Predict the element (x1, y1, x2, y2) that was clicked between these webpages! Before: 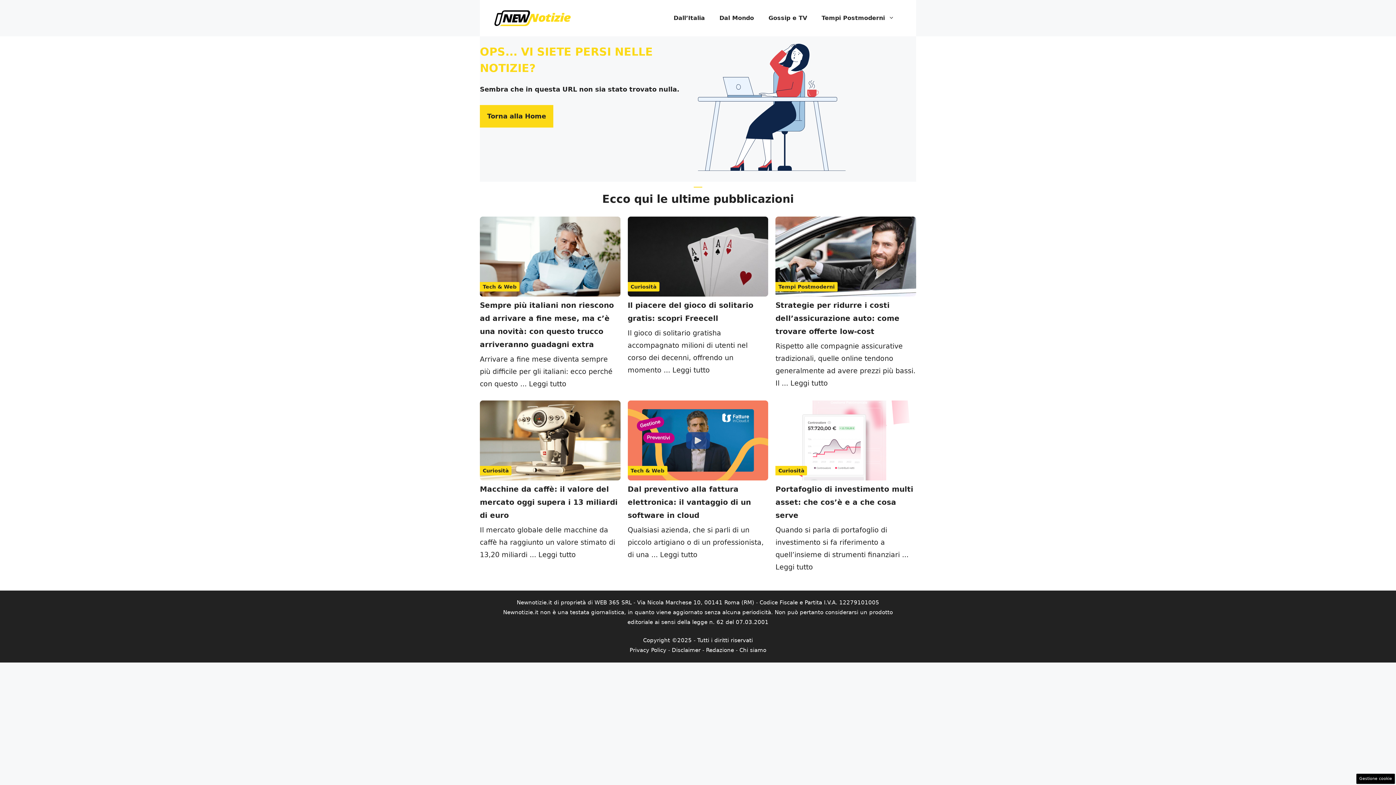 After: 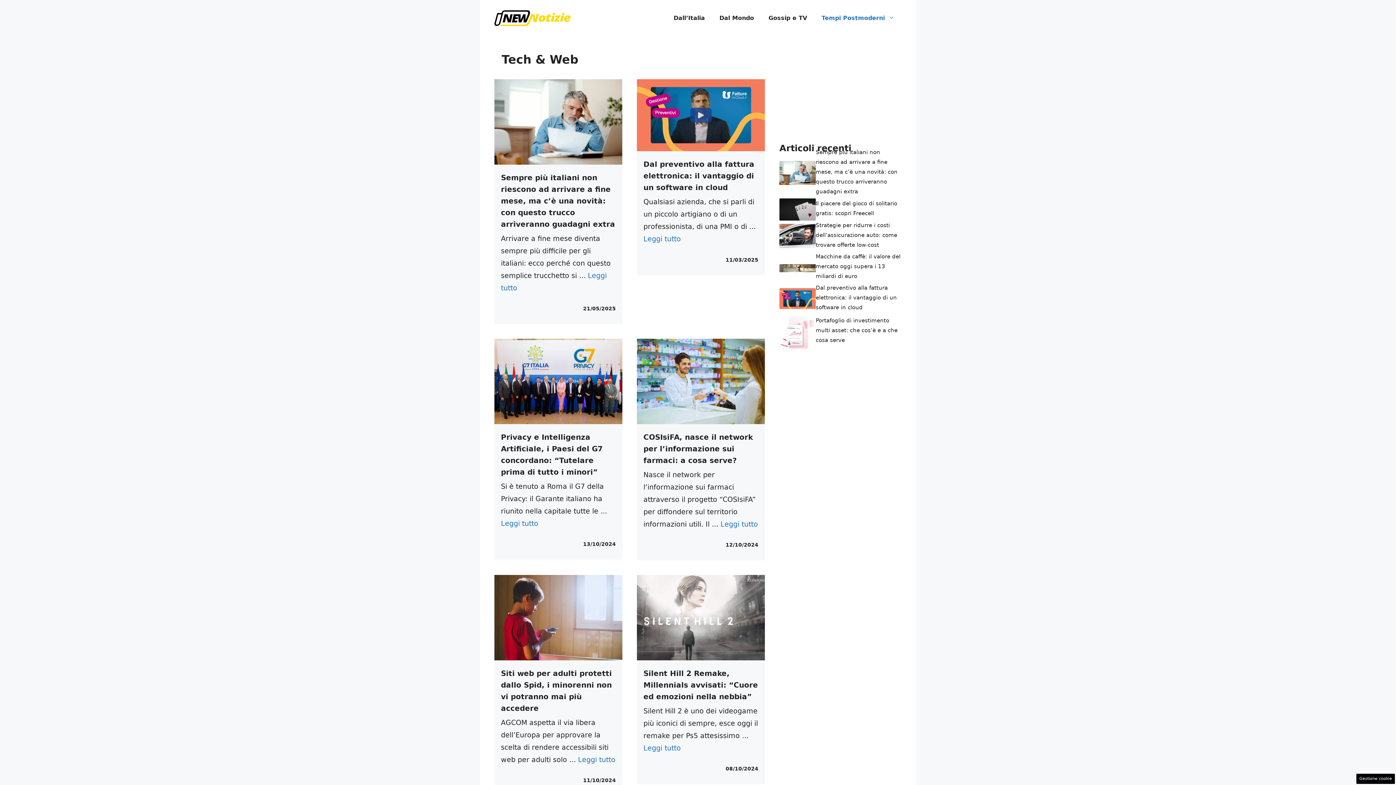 Action: bbox: (482, 284, 516, 289) label: Tech & Web